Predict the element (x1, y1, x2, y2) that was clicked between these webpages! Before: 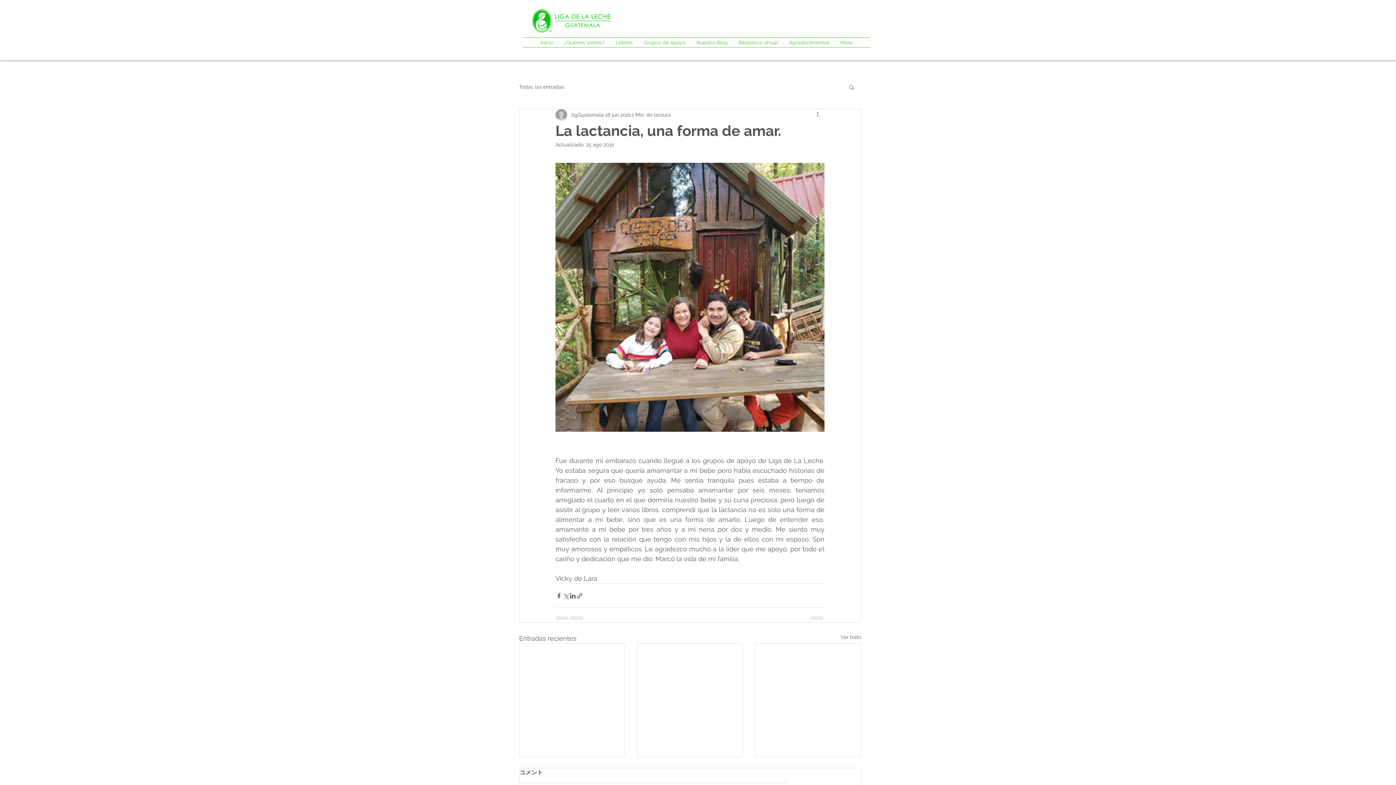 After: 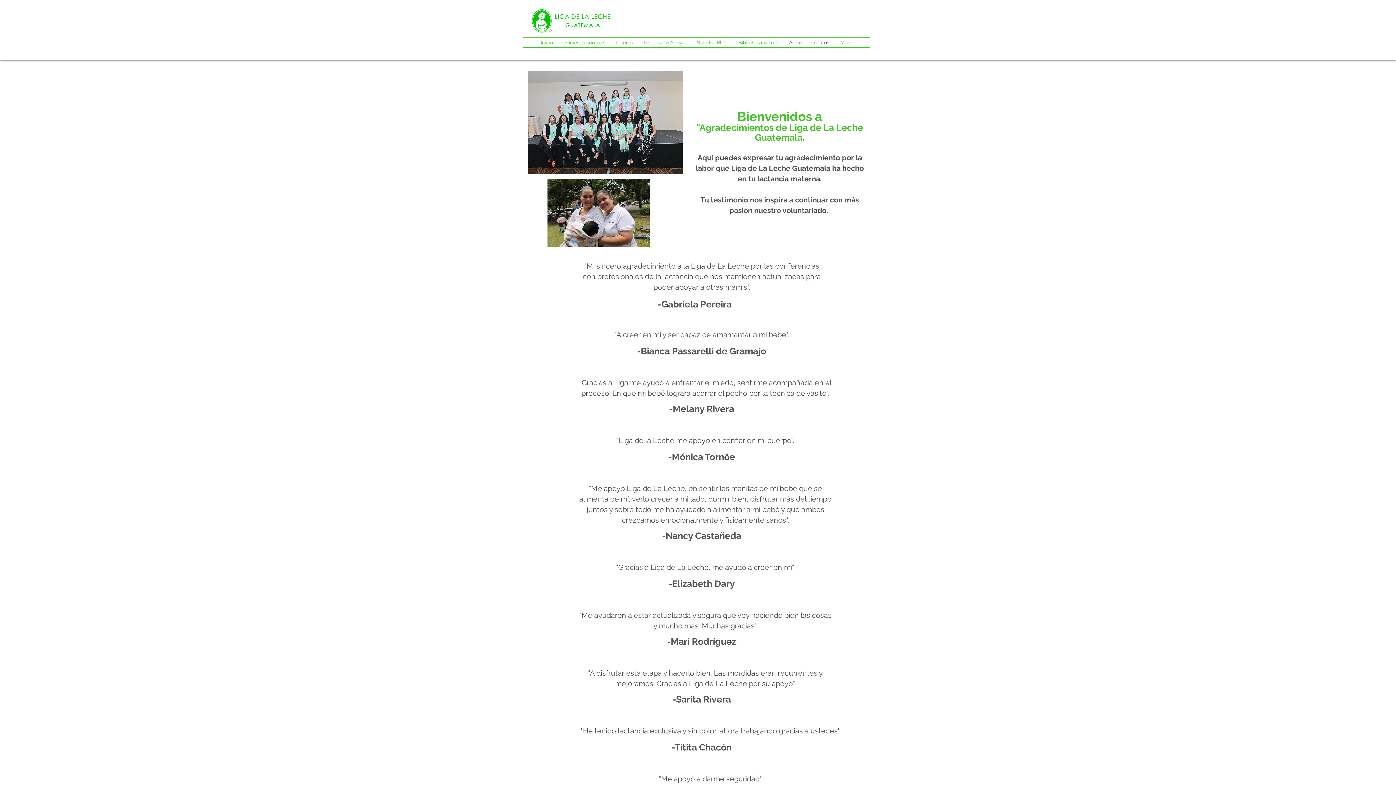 Action: bbox: (783, 37, 835, 47) label: Agradecimientos